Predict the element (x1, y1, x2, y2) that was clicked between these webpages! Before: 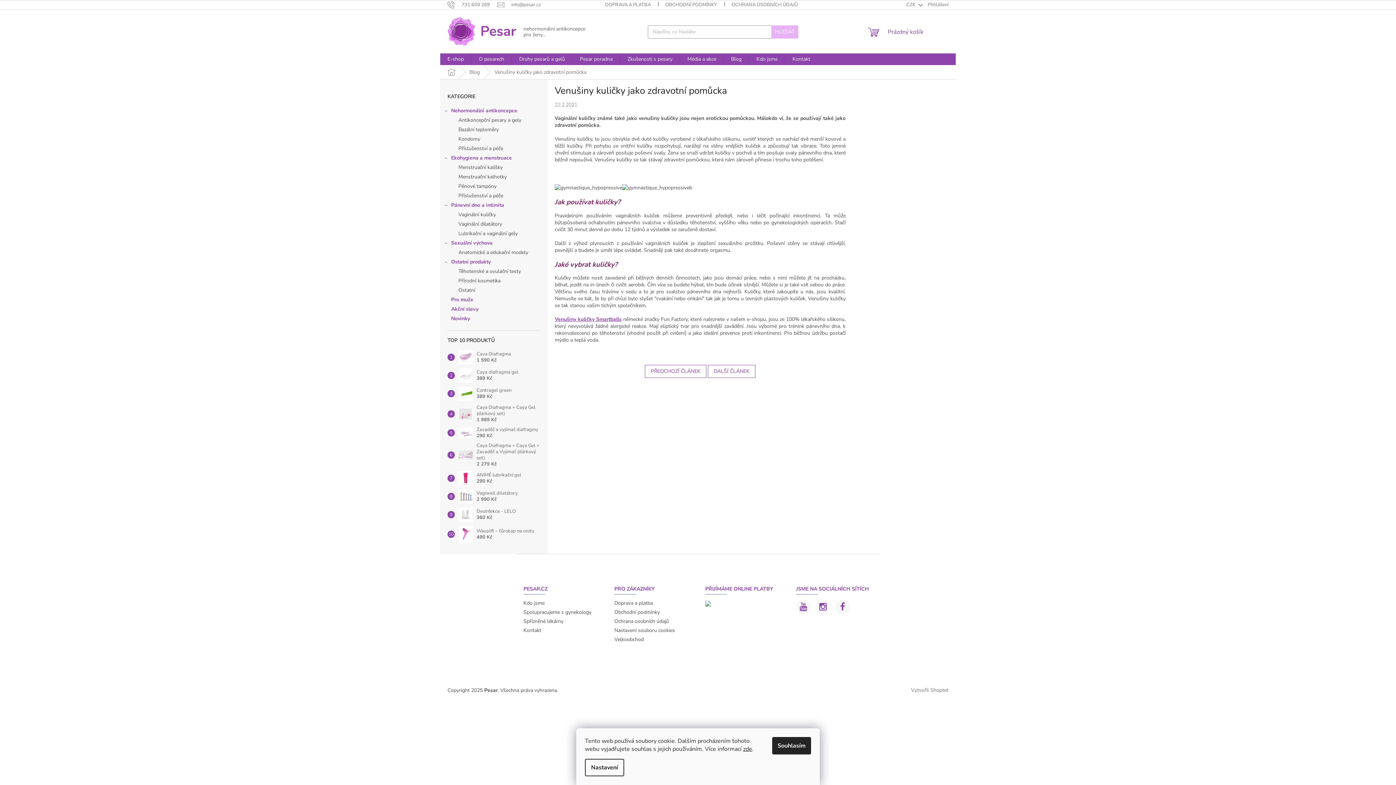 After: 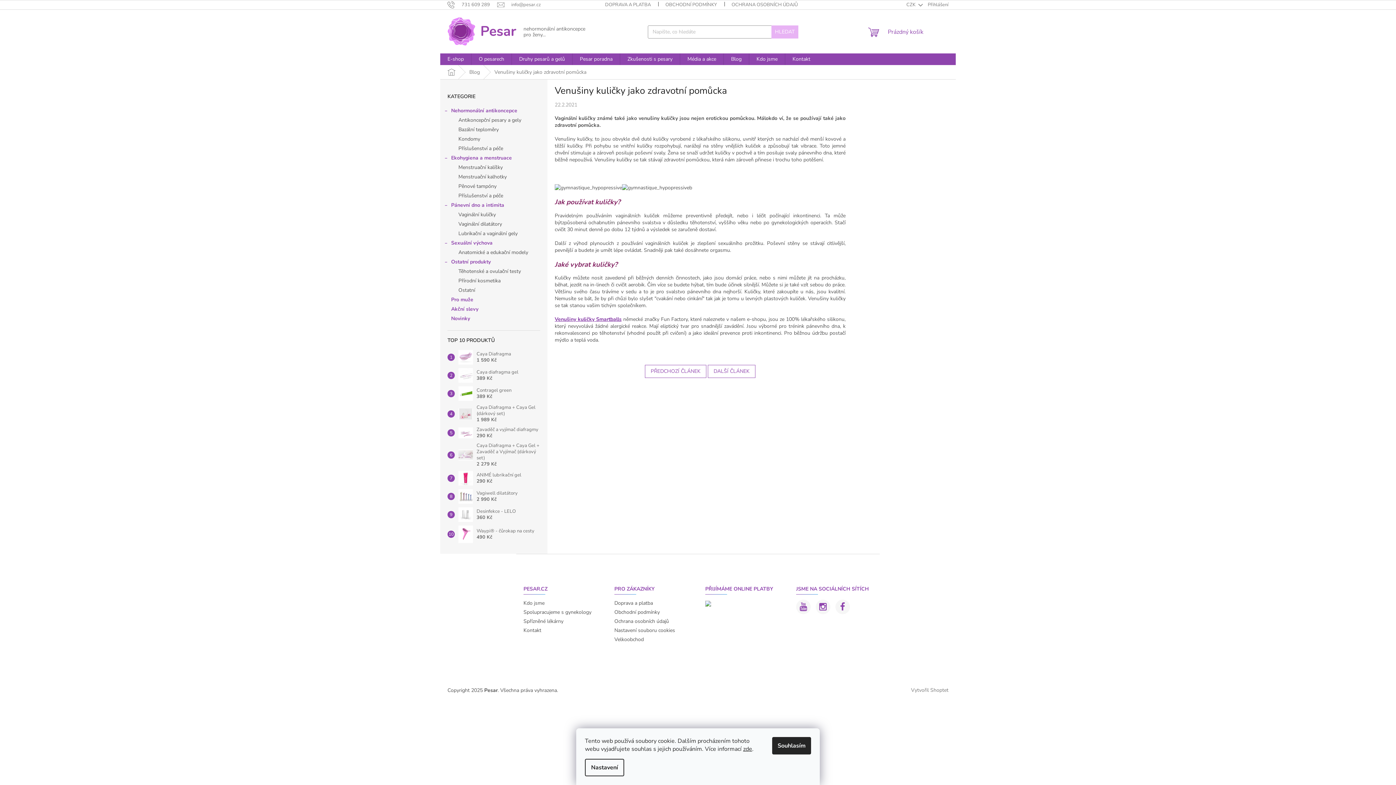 Action: bbox: (554, 316, 621, 322) label: Venušiny kuličky Smartballs